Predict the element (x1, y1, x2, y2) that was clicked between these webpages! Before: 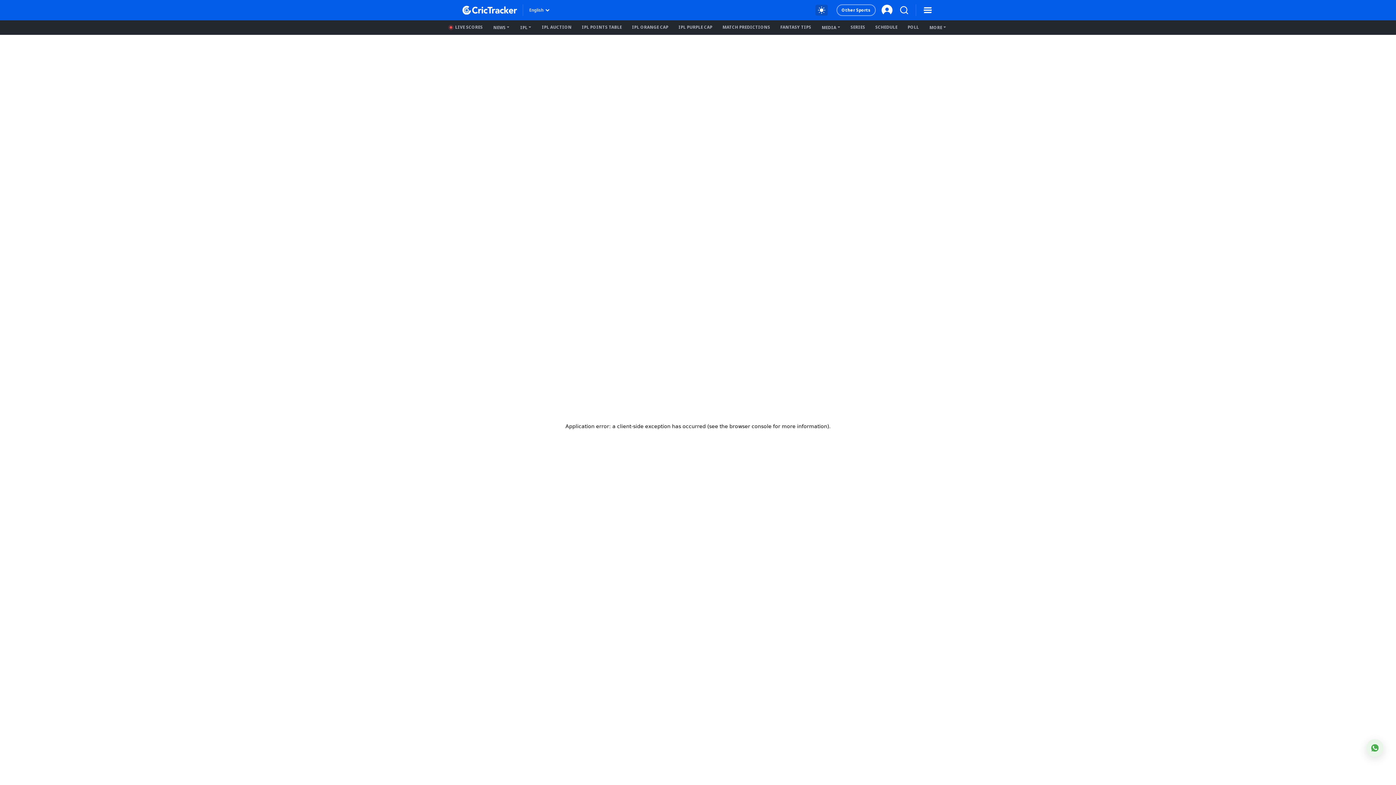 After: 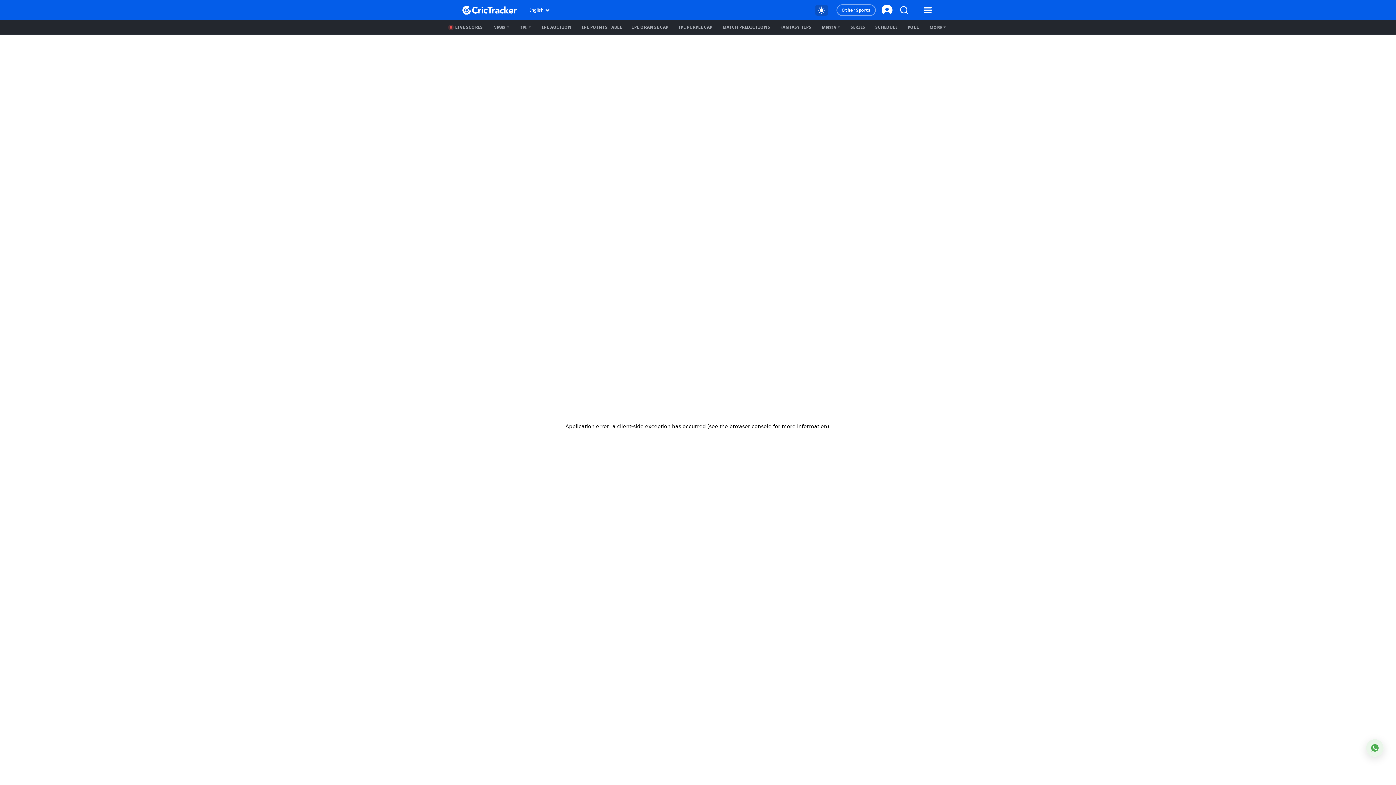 Action: bbox: (1366, 739, 1384, 757)